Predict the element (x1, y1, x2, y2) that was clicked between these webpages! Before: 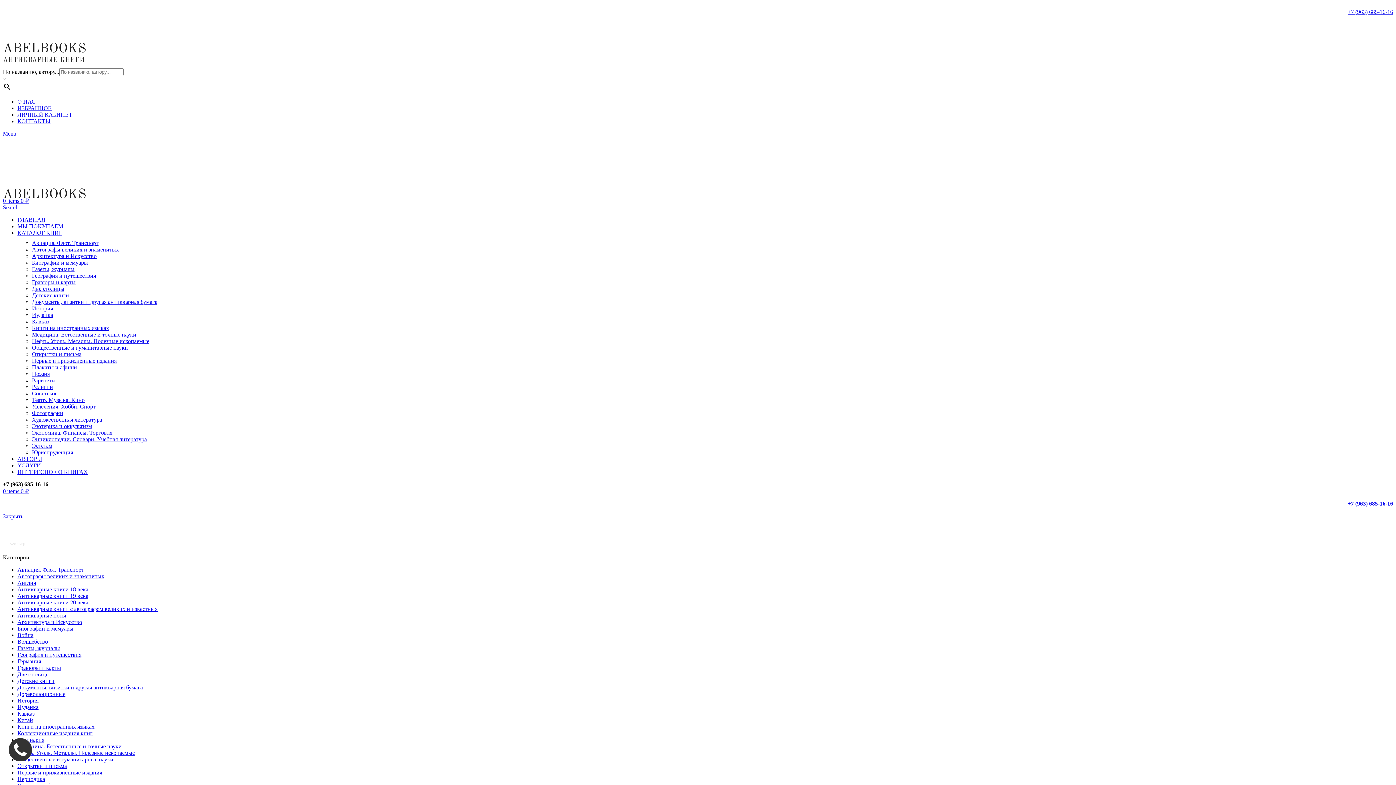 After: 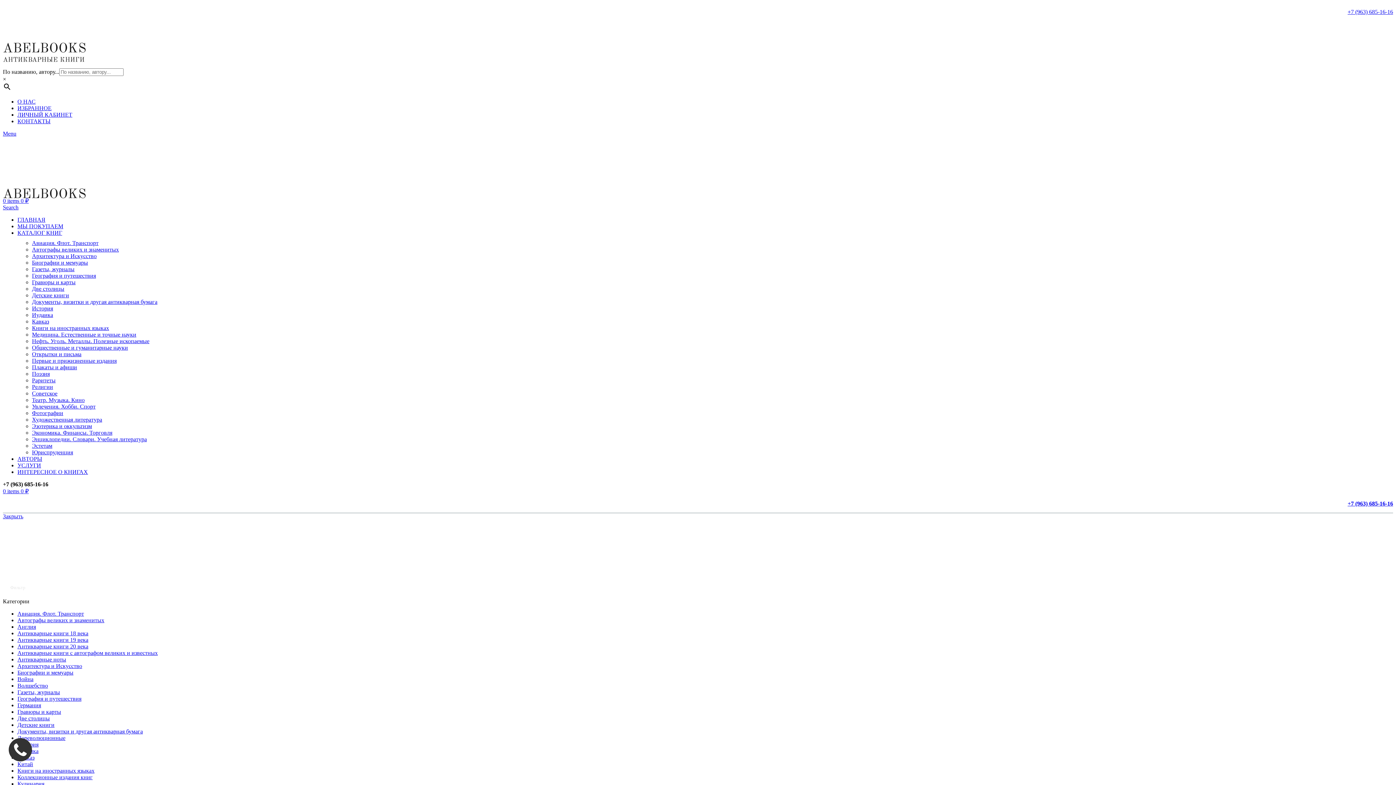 Action: label: Англия bbox: (17, 579, 36, 586)